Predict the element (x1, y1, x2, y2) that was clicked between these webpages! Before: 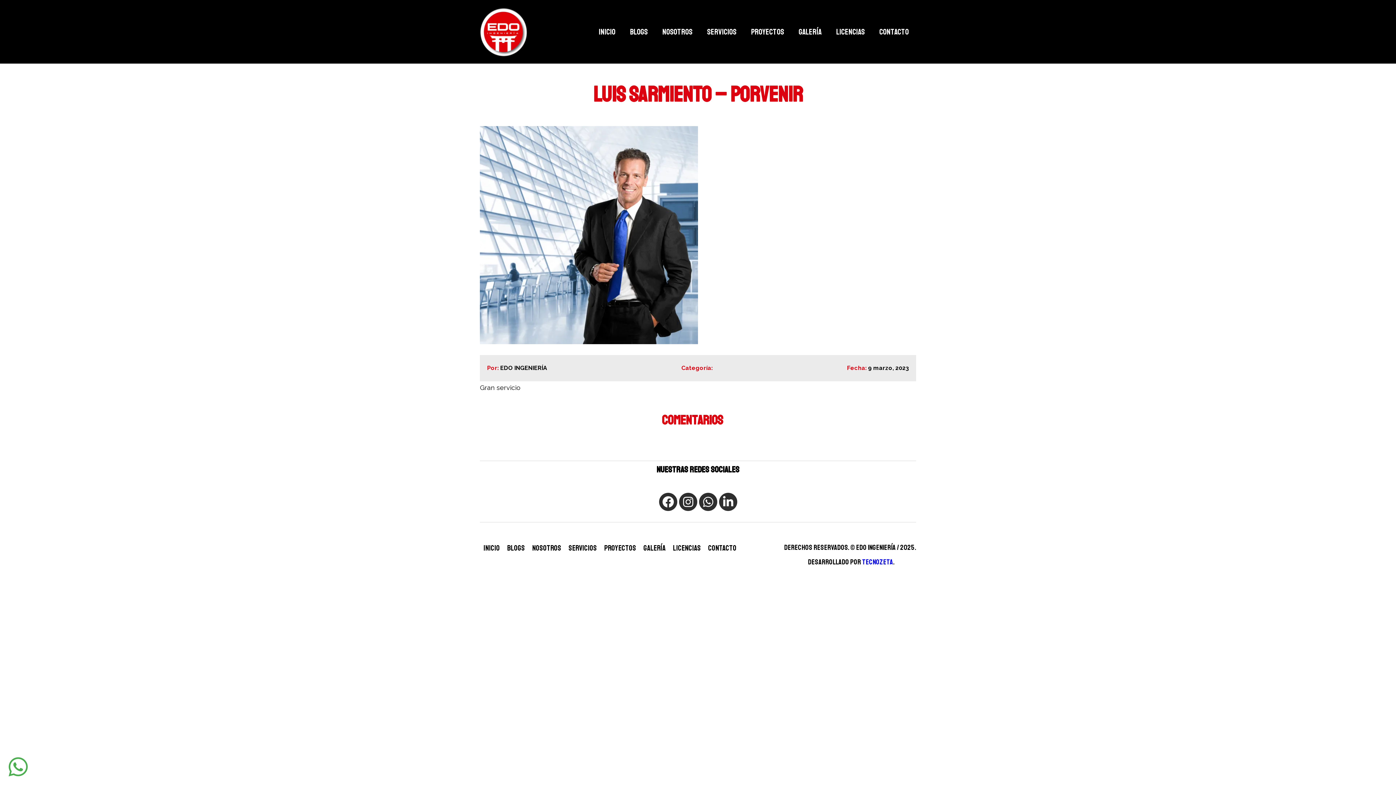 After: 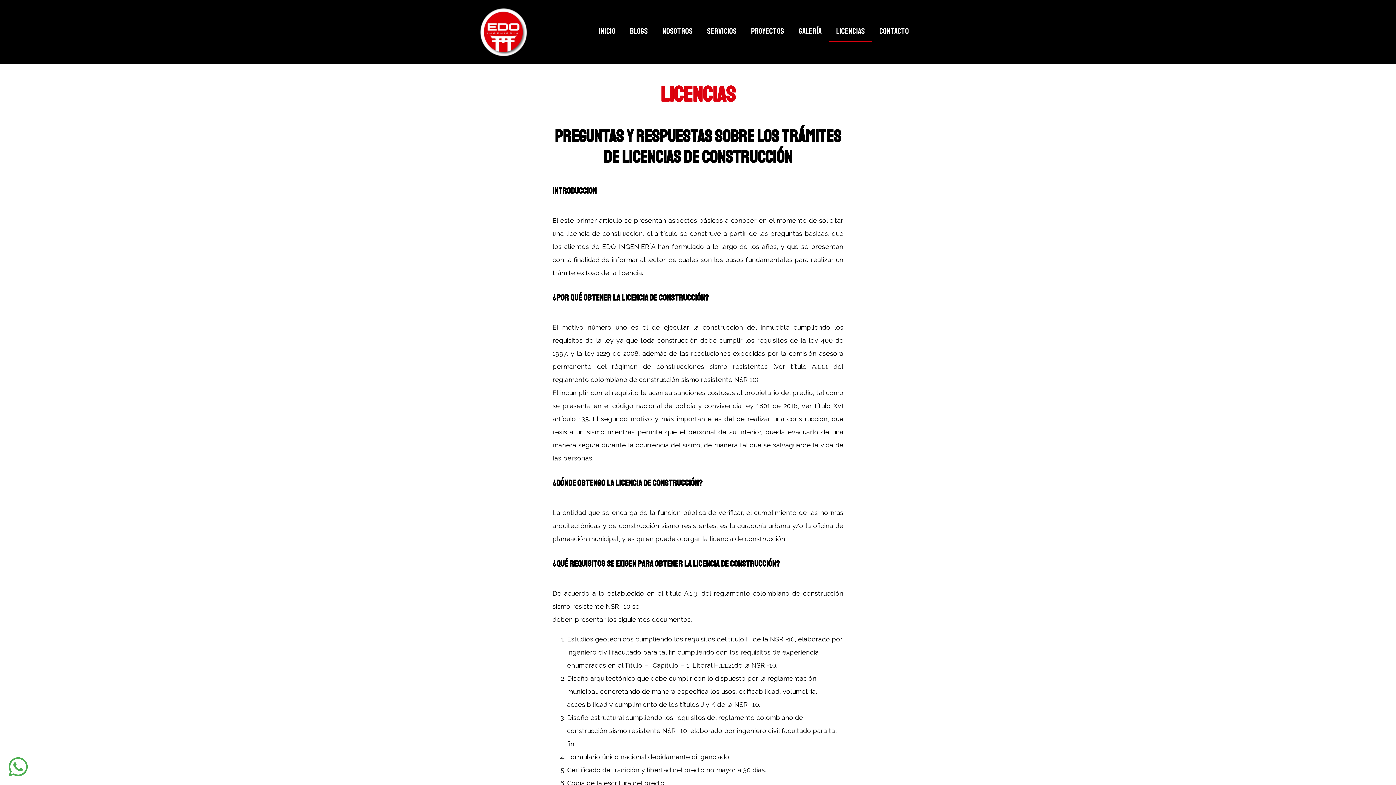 Action: bbox: (829, 22, 872, 41) label: Licencias